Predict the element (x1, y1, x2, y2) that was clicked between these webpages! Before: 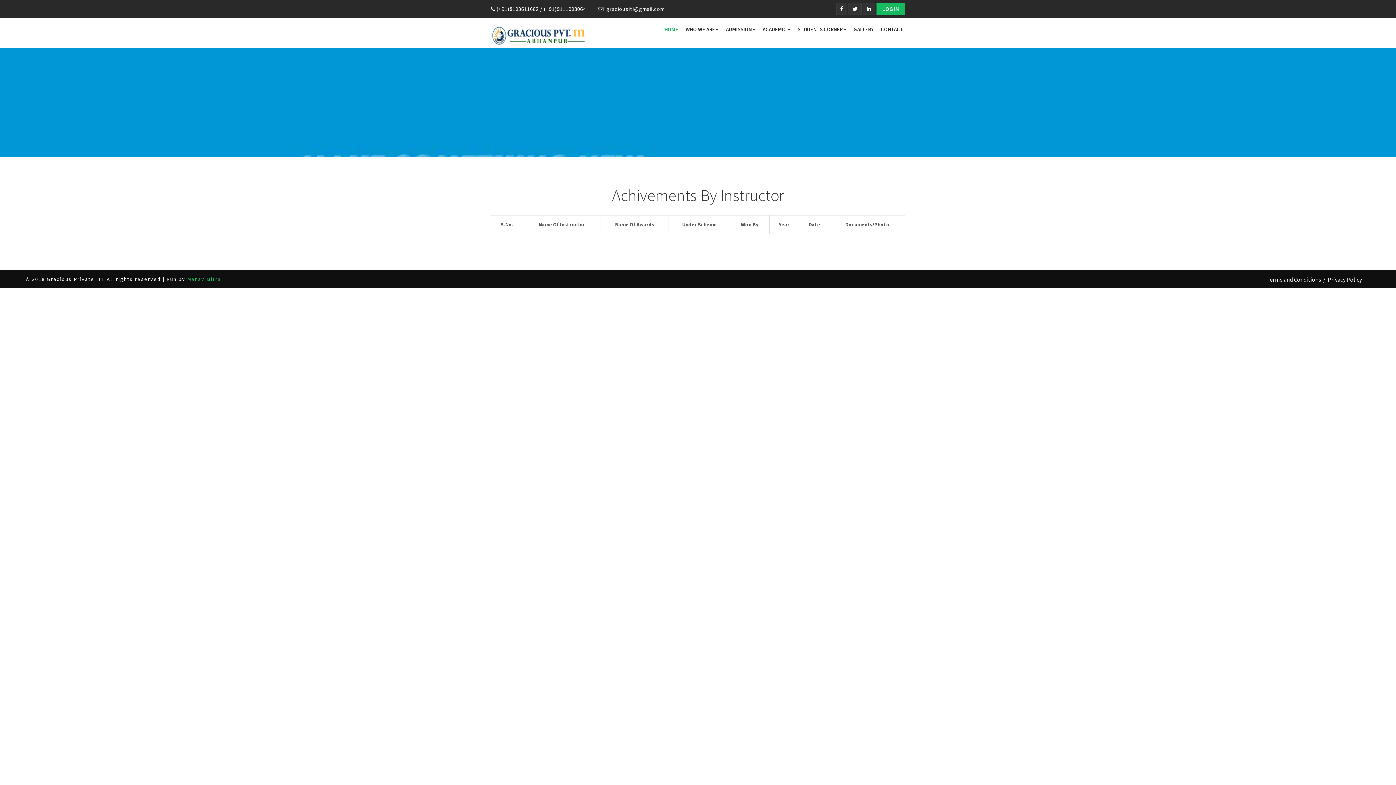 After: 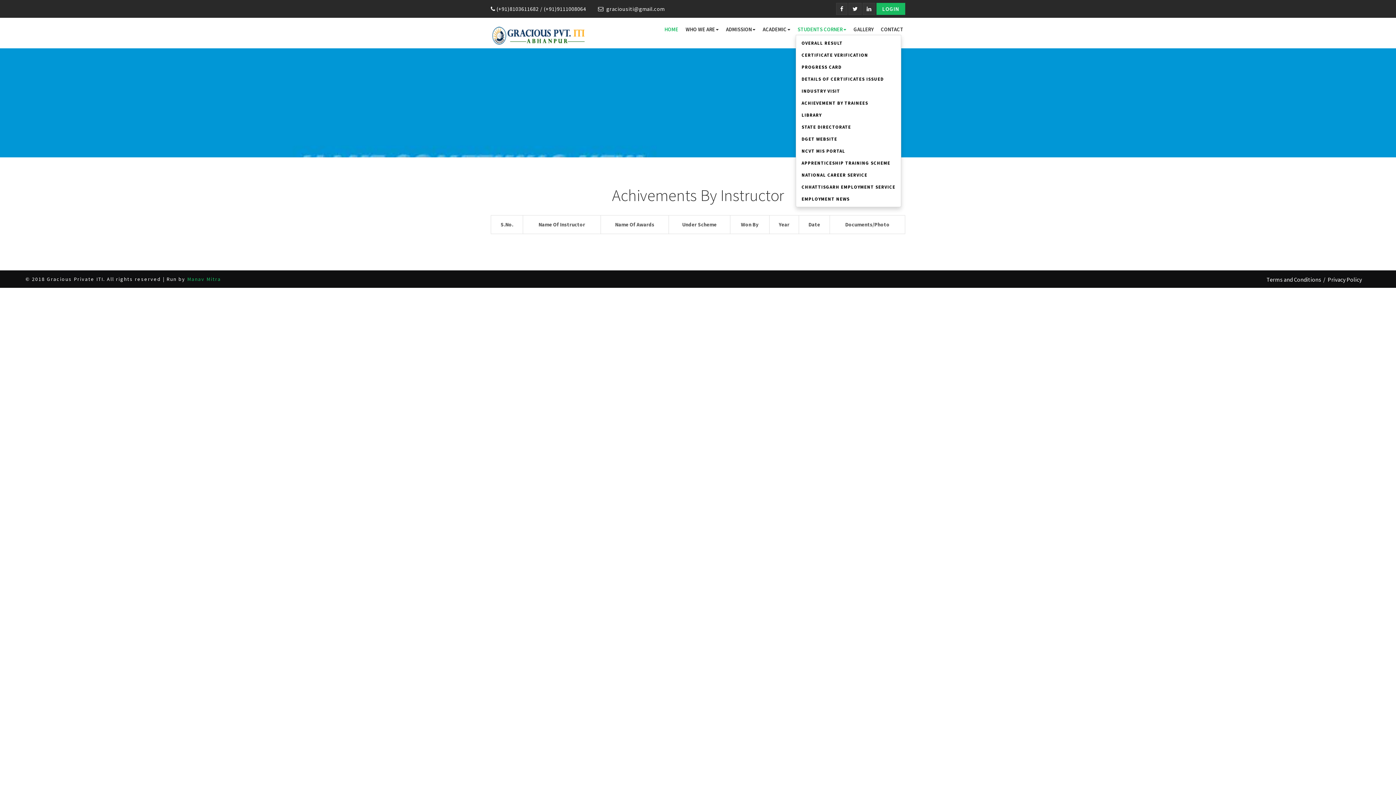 Action: label: STUDENTS CORNER bbox: (796, 24, 848, 34)